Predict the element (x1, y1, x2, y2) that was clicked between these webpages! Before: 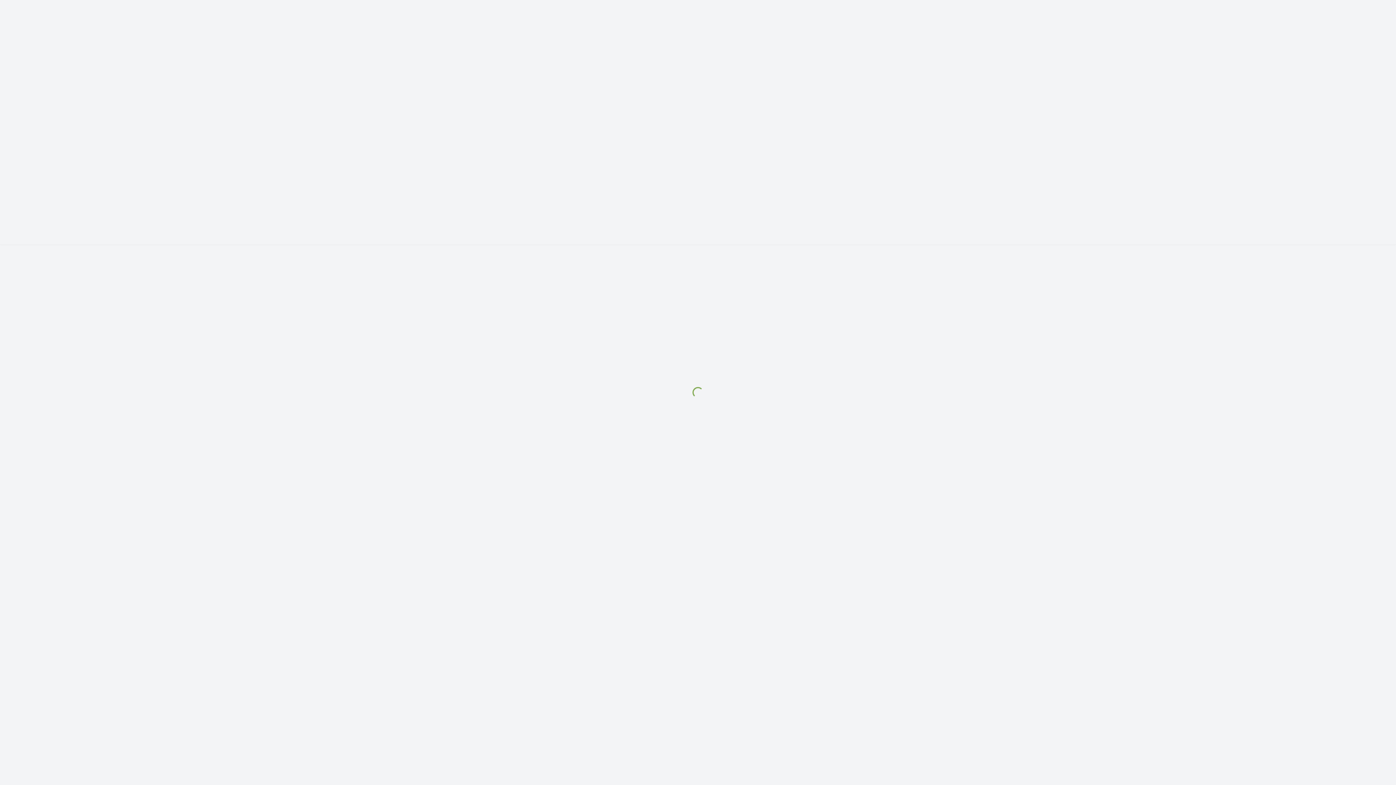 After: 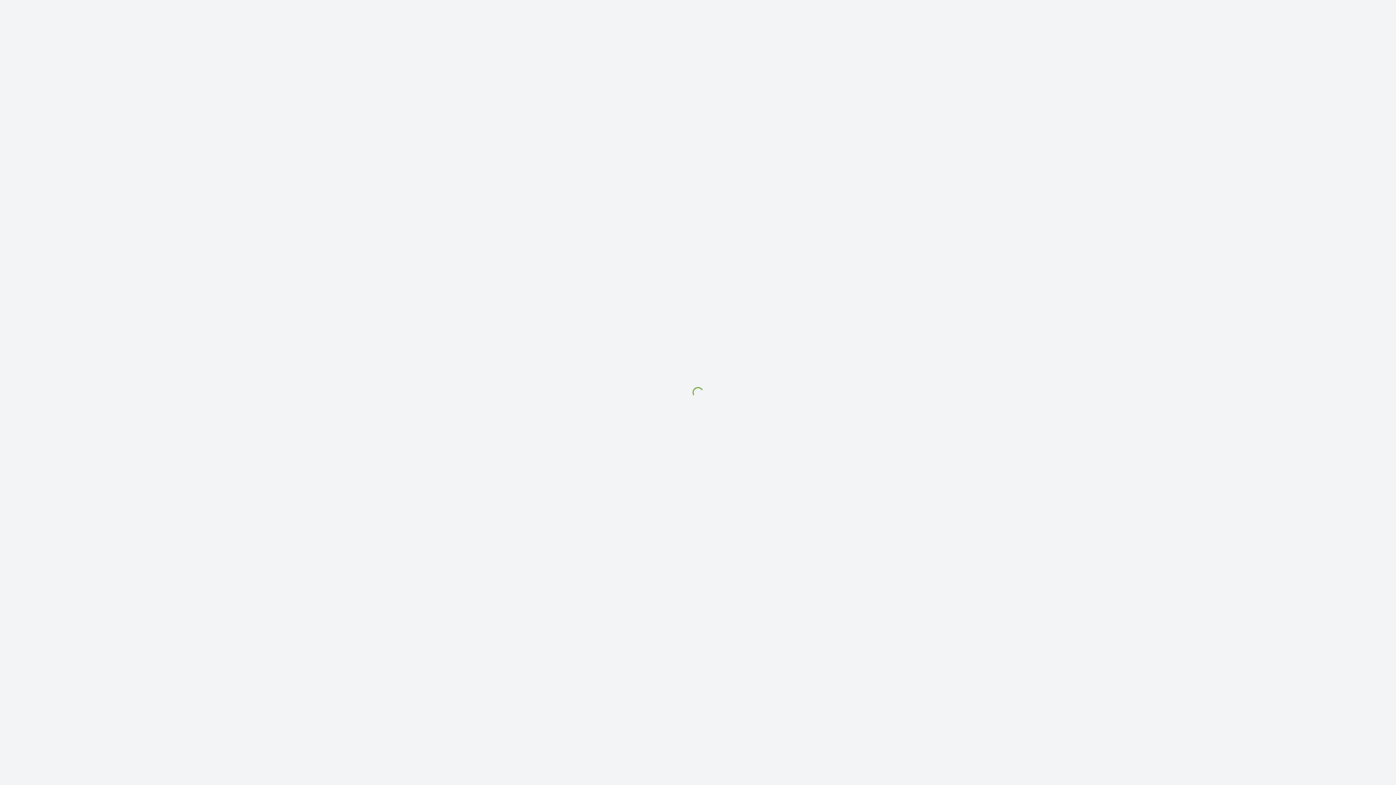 Action: bbox: (735, 84, 799, 97) label: 连衣裙 Dresses